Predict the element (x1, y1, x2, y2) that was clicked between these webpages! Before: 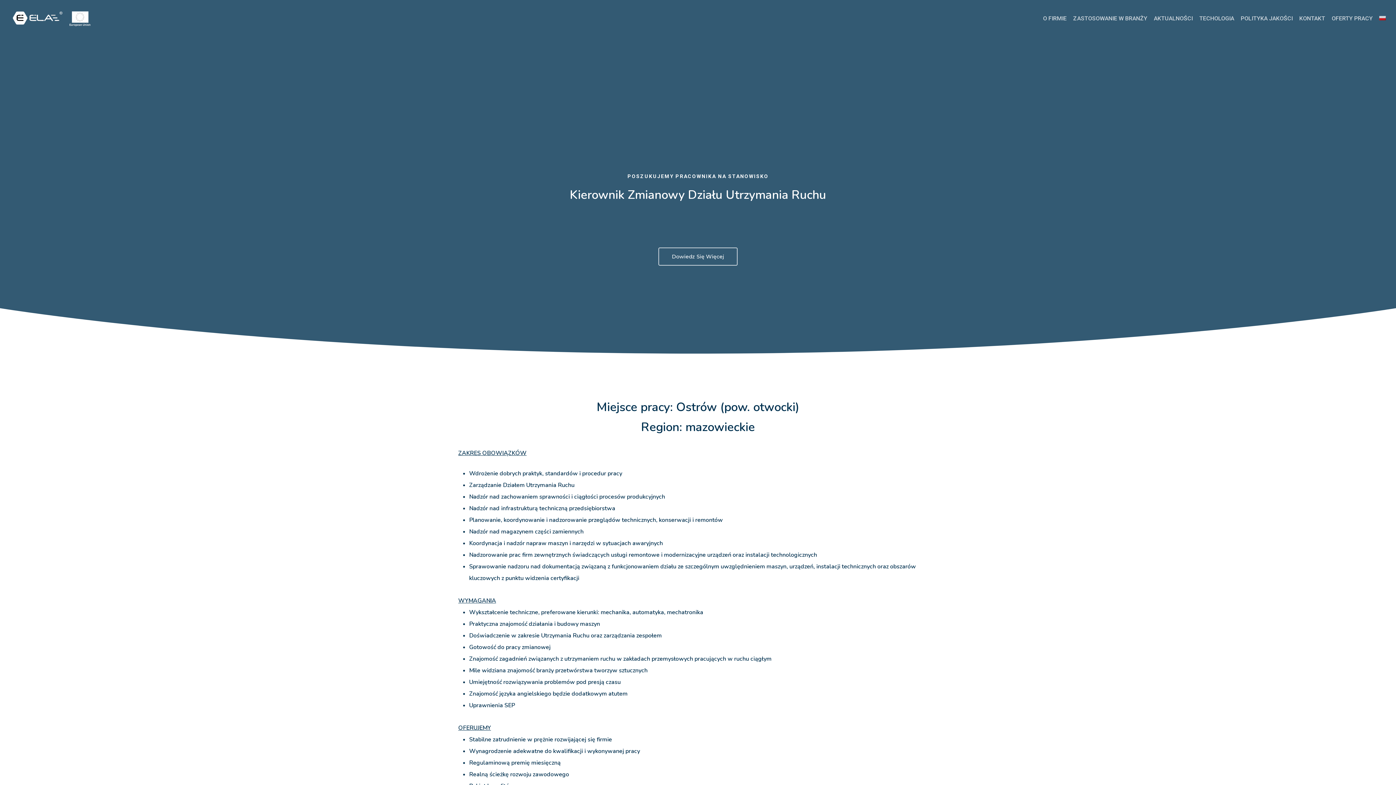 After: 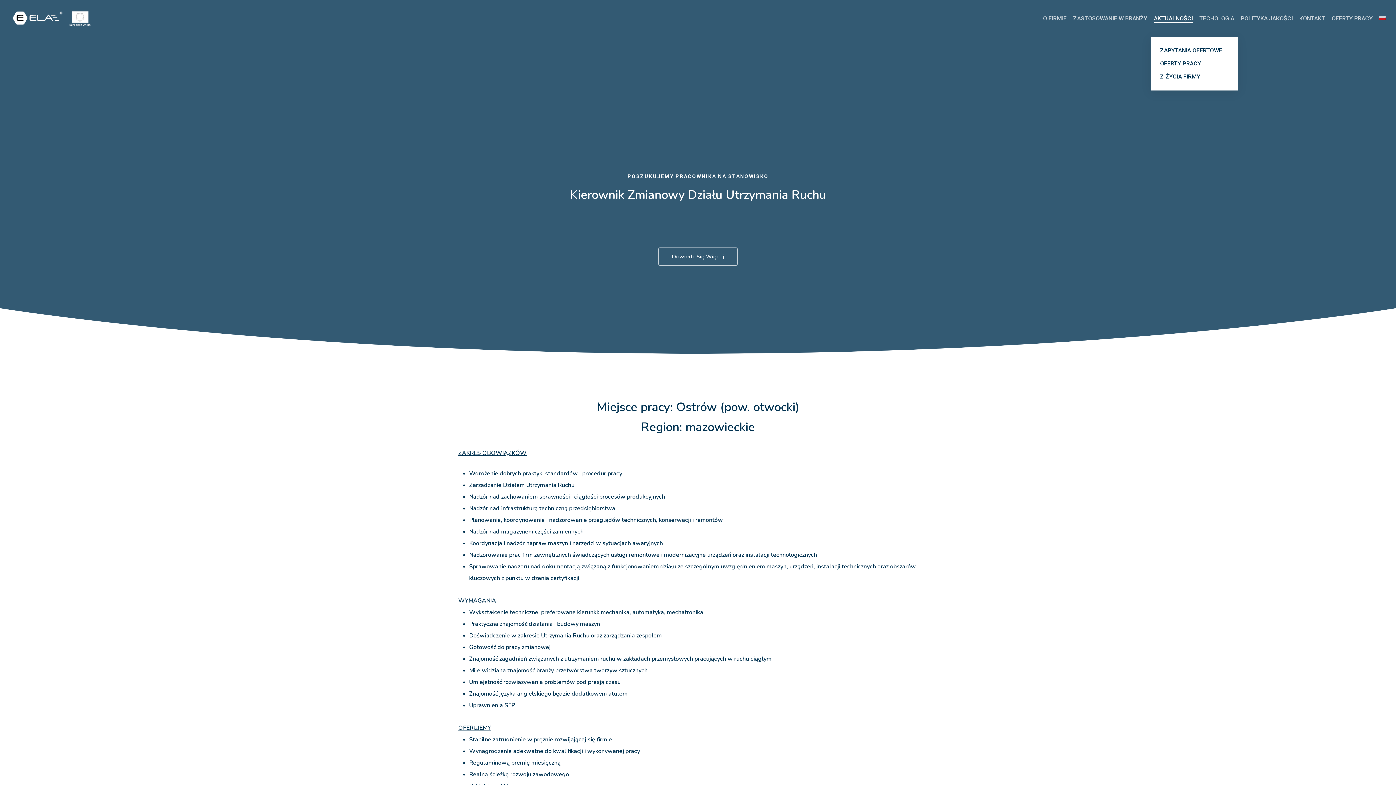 Action: bbox: (1154, 14, 1193, 22) label: AKTUALNOŚCI